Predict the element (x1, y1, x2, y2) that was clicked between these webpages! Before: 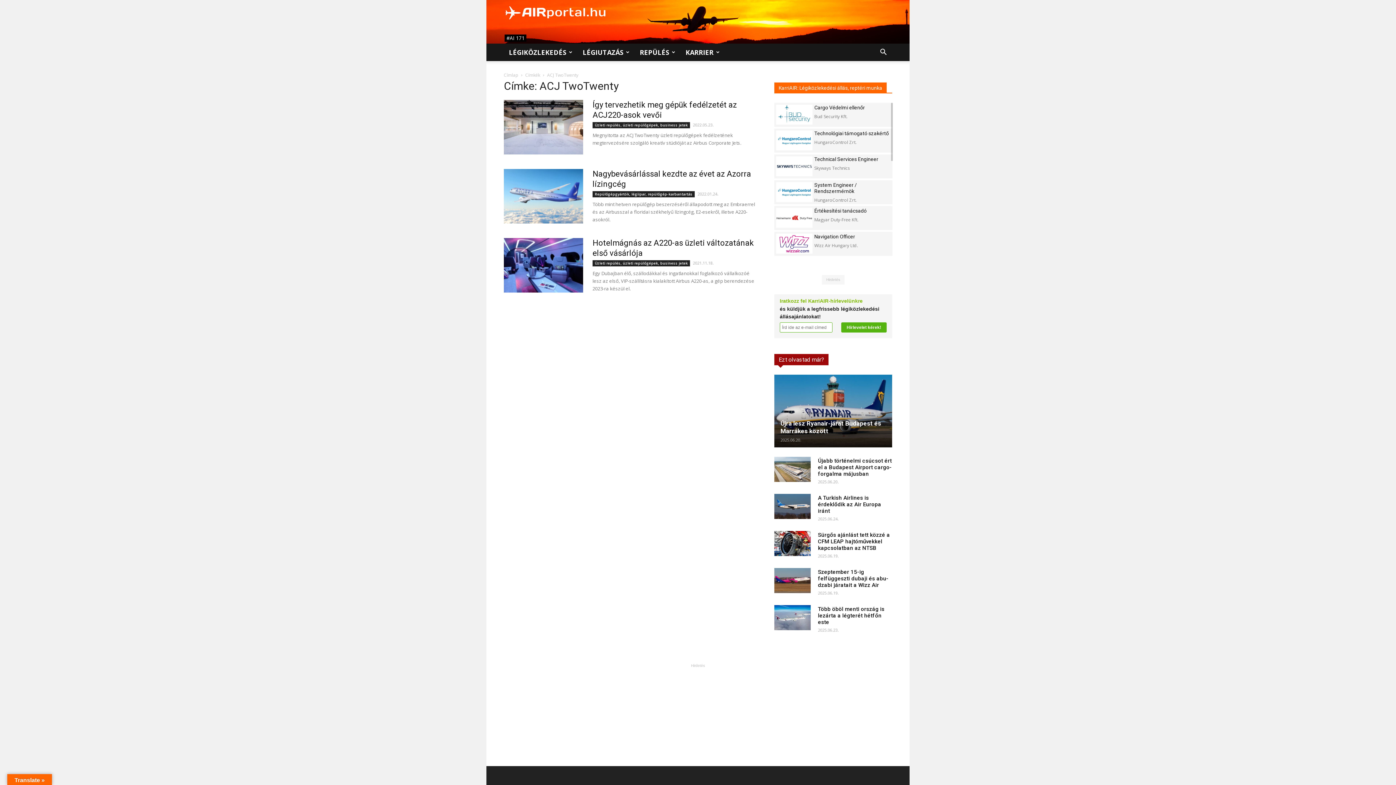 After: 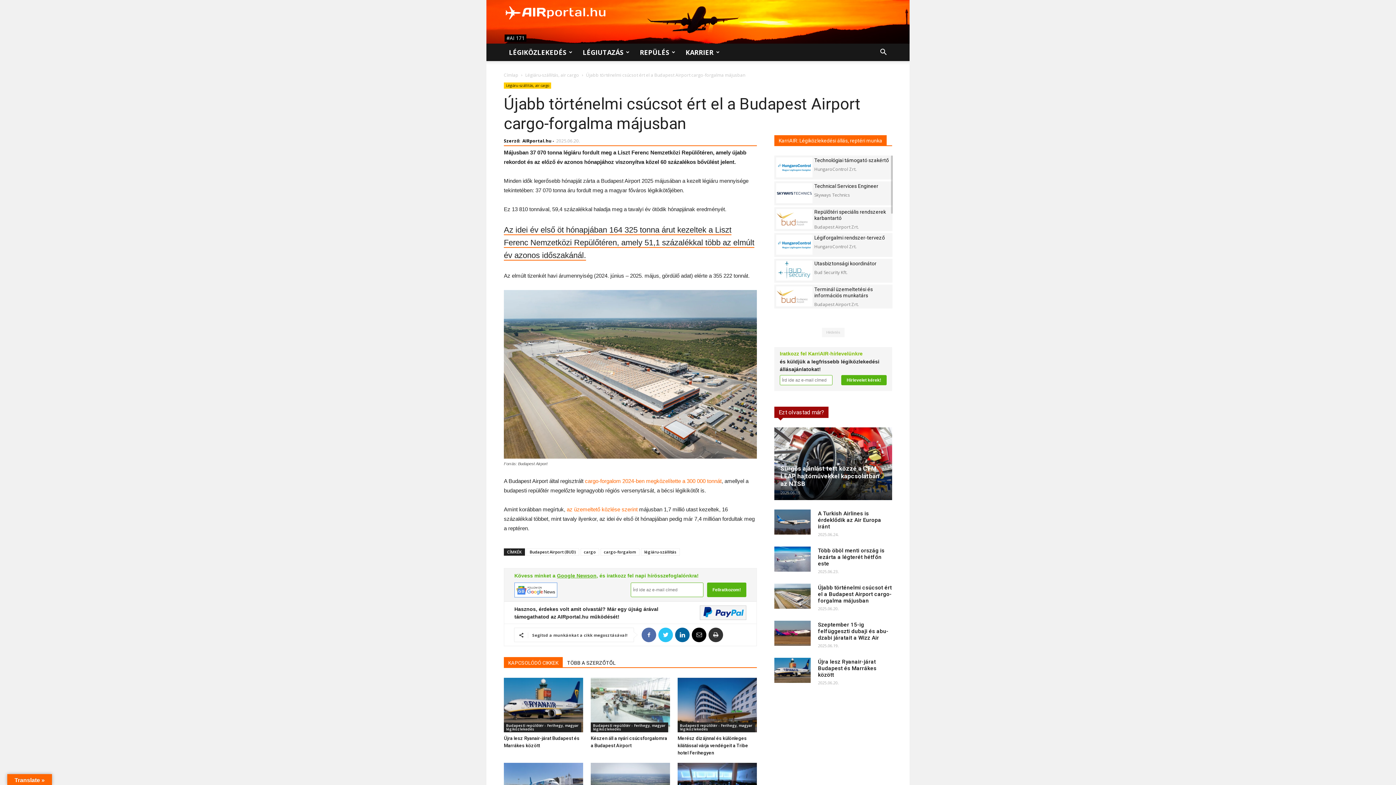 Action: bbox: (818, 457, 892, 477) label: Újabb történelmi csúcsot ért el a Budapest Airport cargo-forgalma májusban